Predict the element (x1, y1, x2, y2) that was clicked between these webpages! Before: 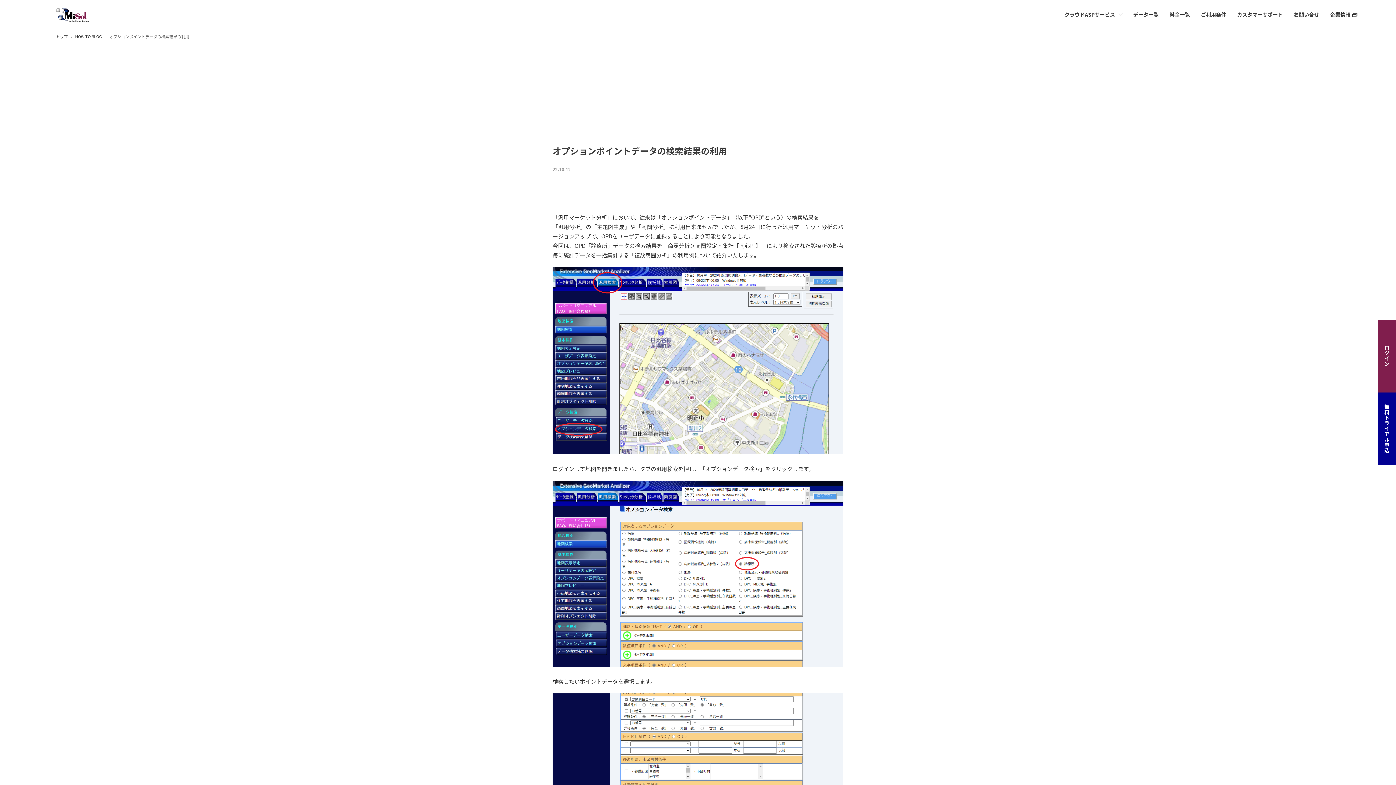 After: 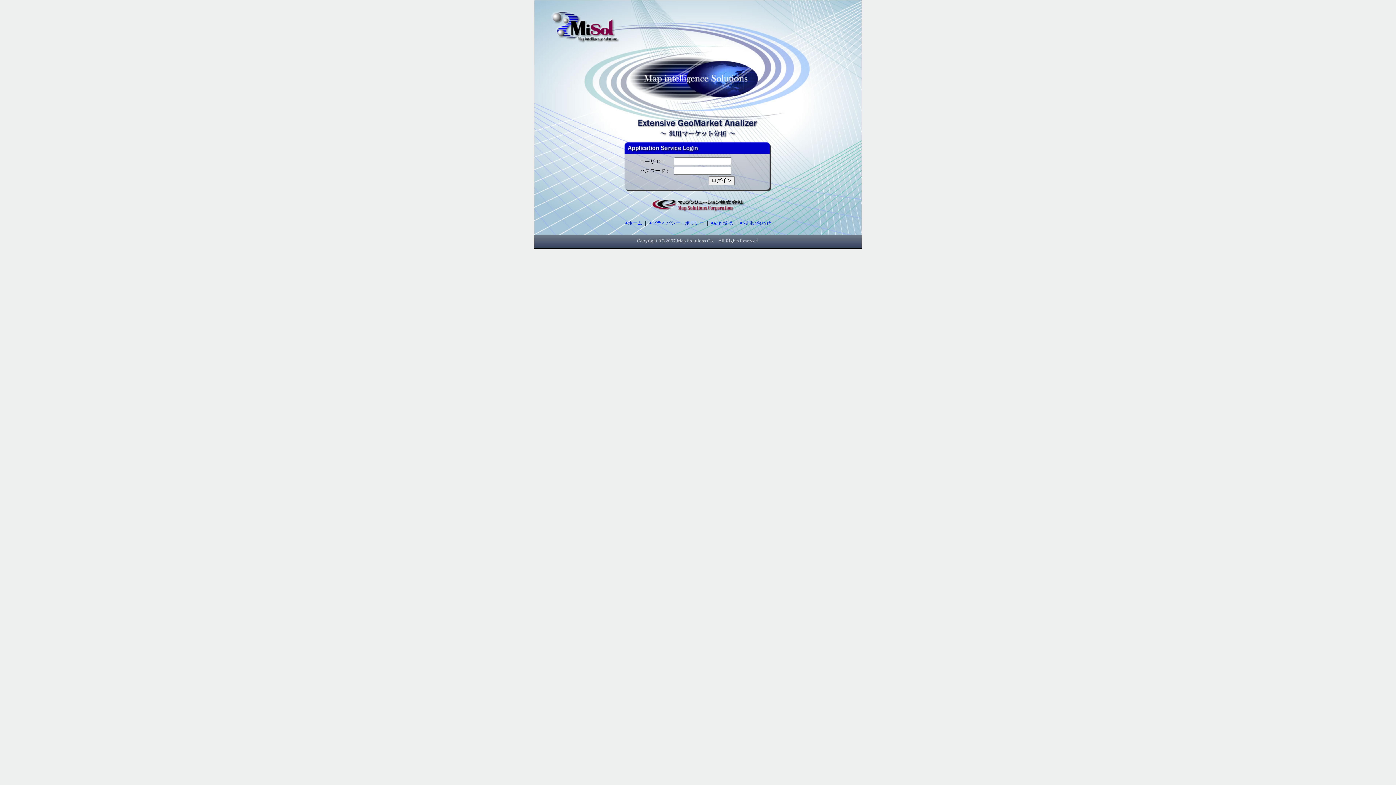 Action: label: ログイン bbox: (1378, 320, 1396, 392)